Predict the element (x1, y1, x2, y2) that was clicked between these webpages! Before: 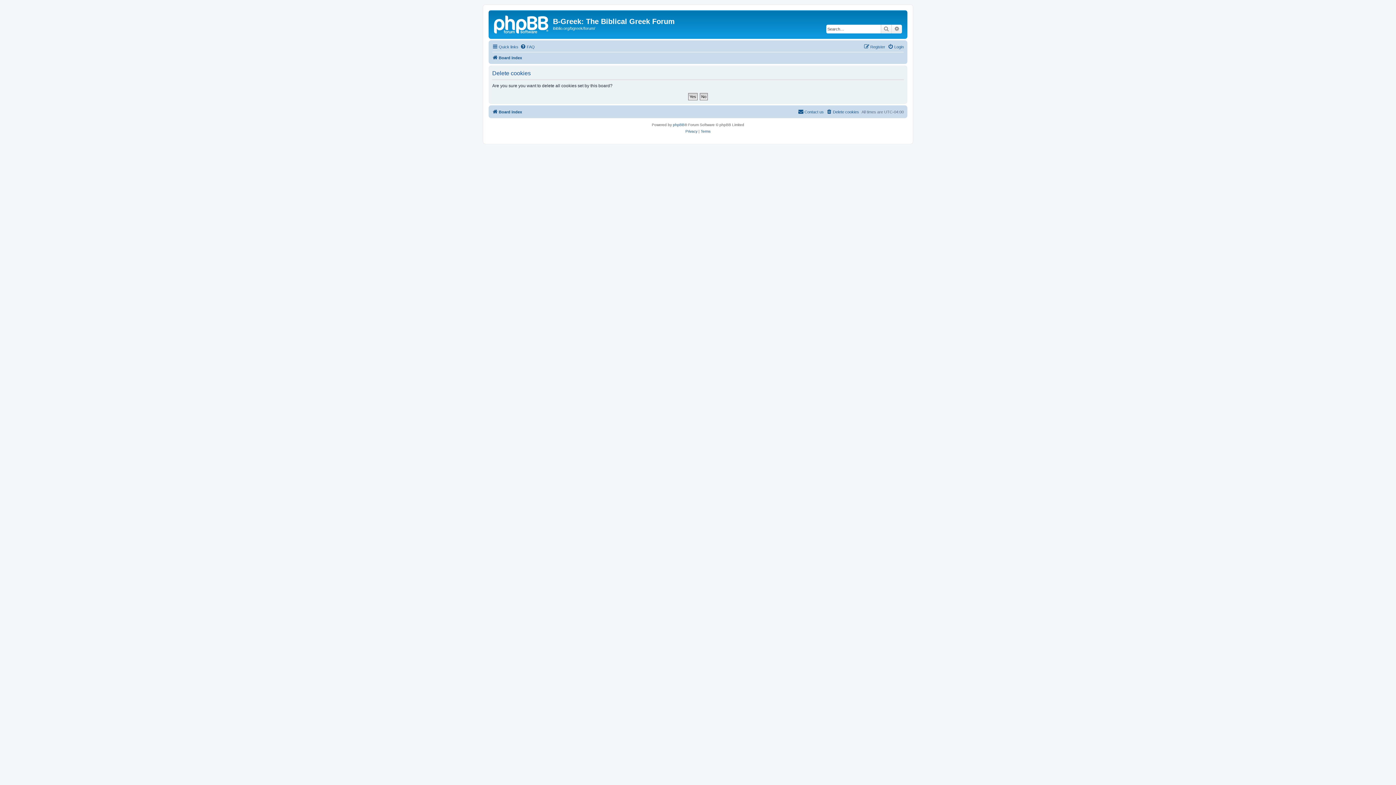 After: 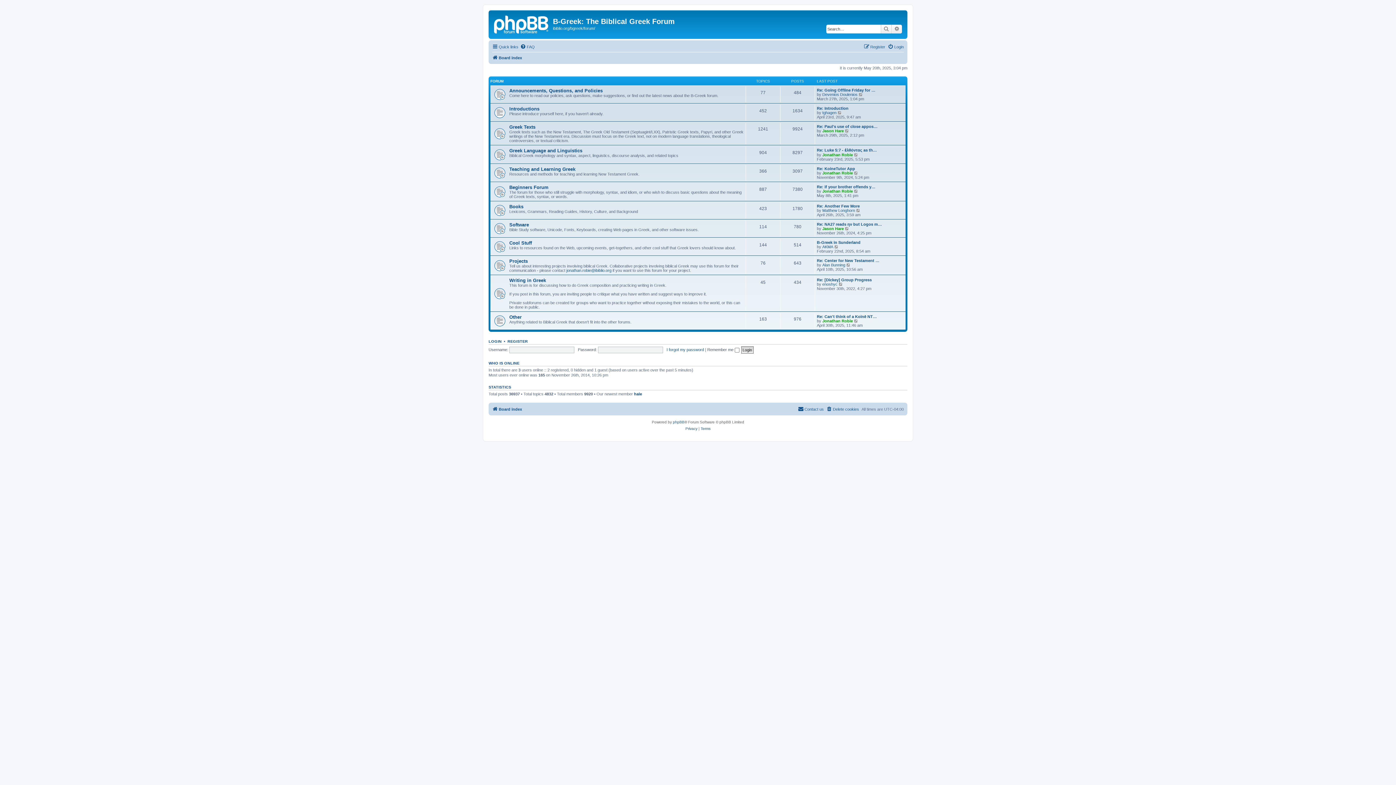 Action: label: Board index bbox: (492, 107, 522, 116)